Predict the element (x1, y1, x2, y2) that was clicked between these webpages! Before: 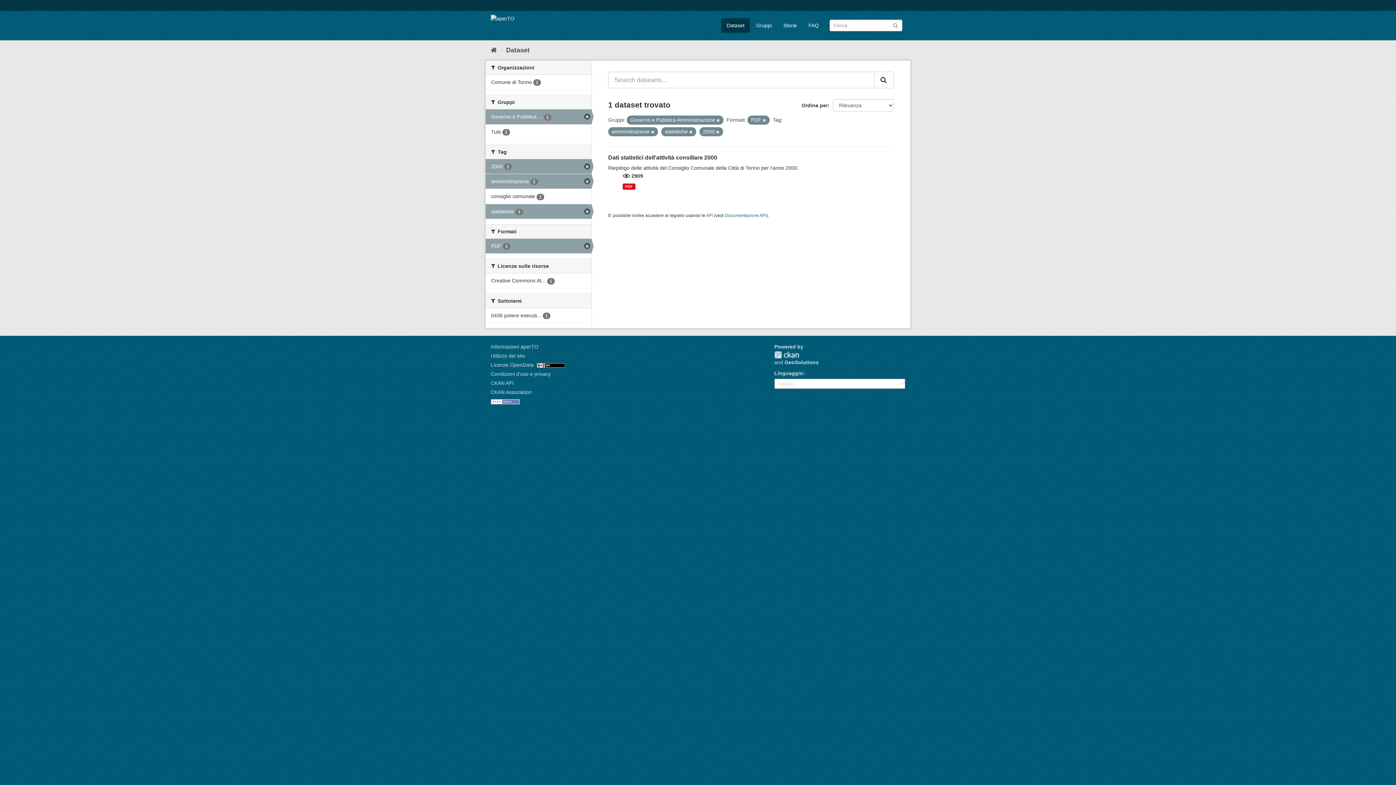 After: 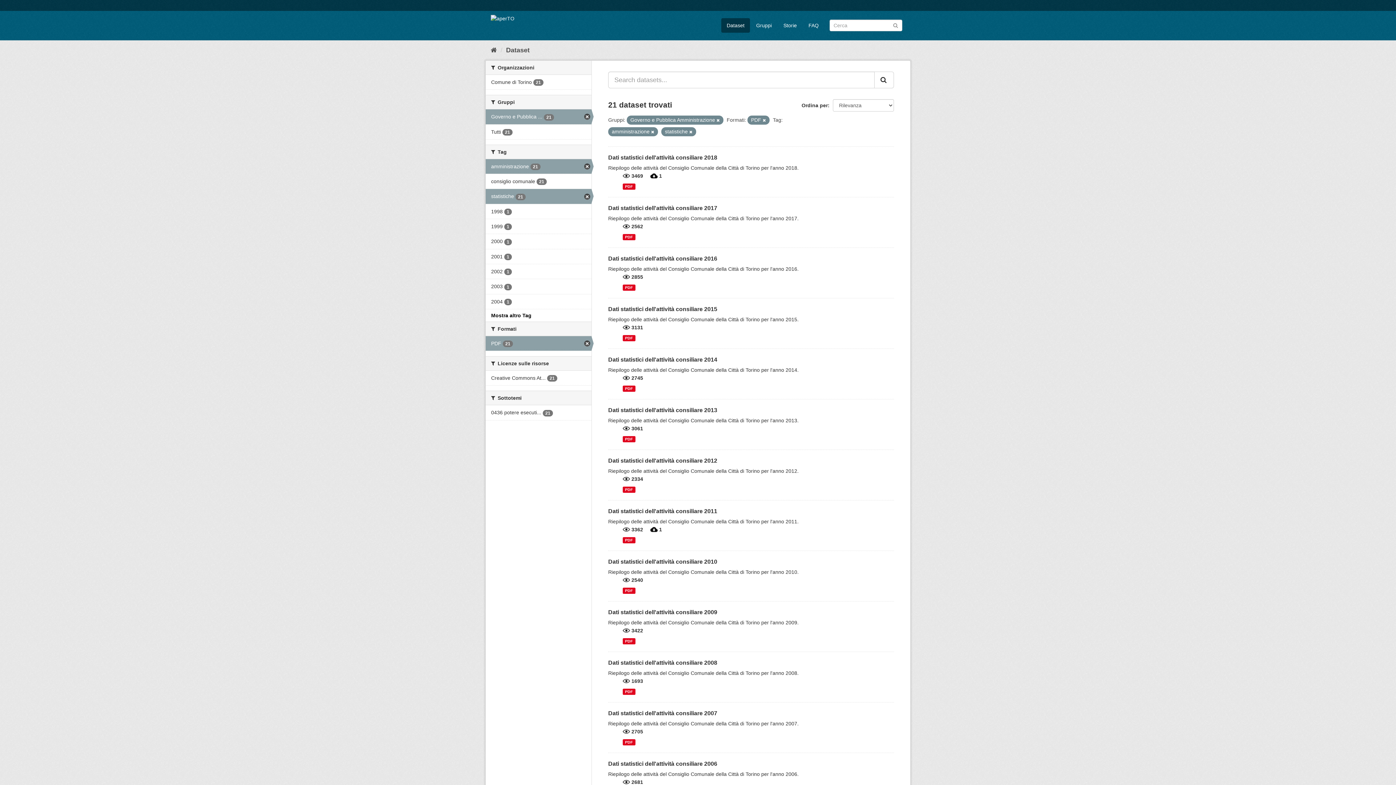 Action: bbox: (485, 159, 591, 173) label: 2000 1